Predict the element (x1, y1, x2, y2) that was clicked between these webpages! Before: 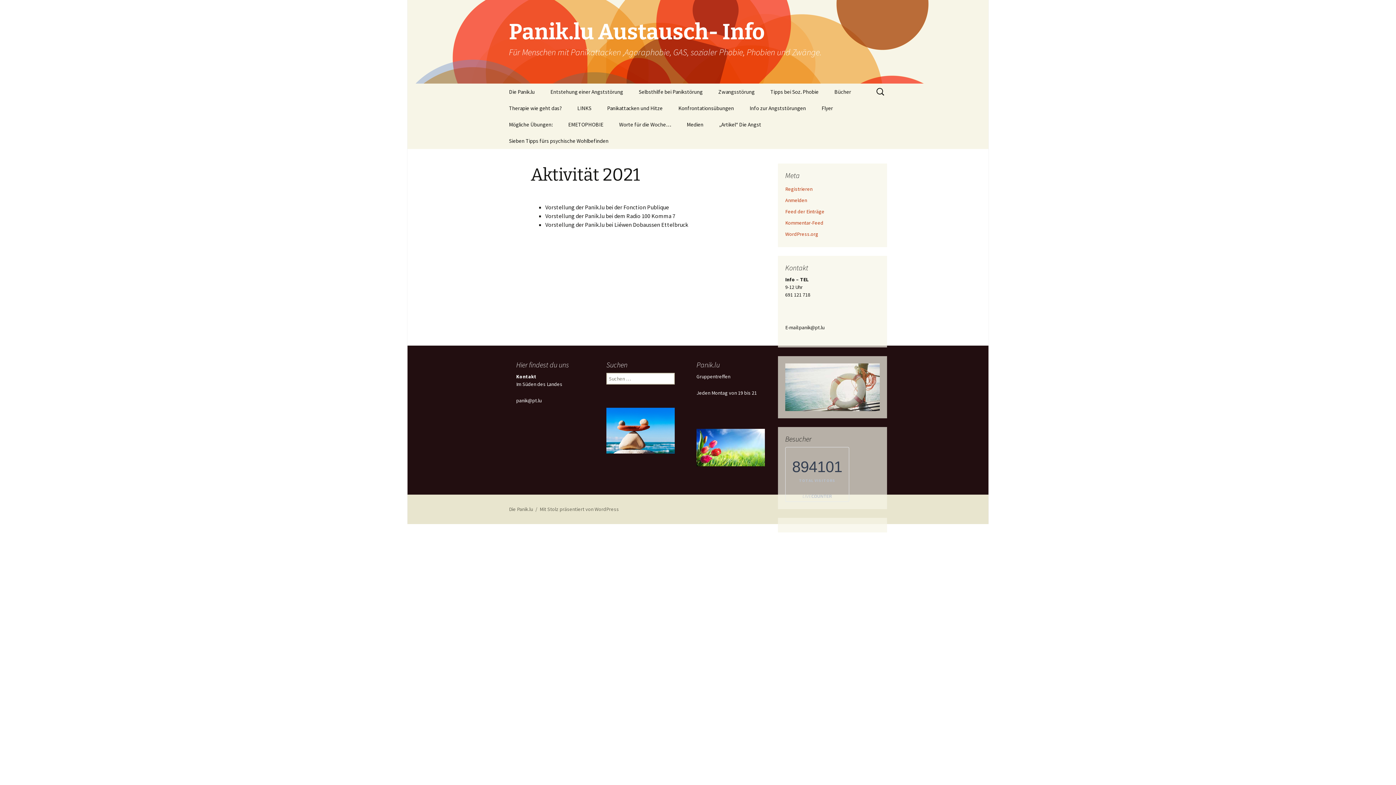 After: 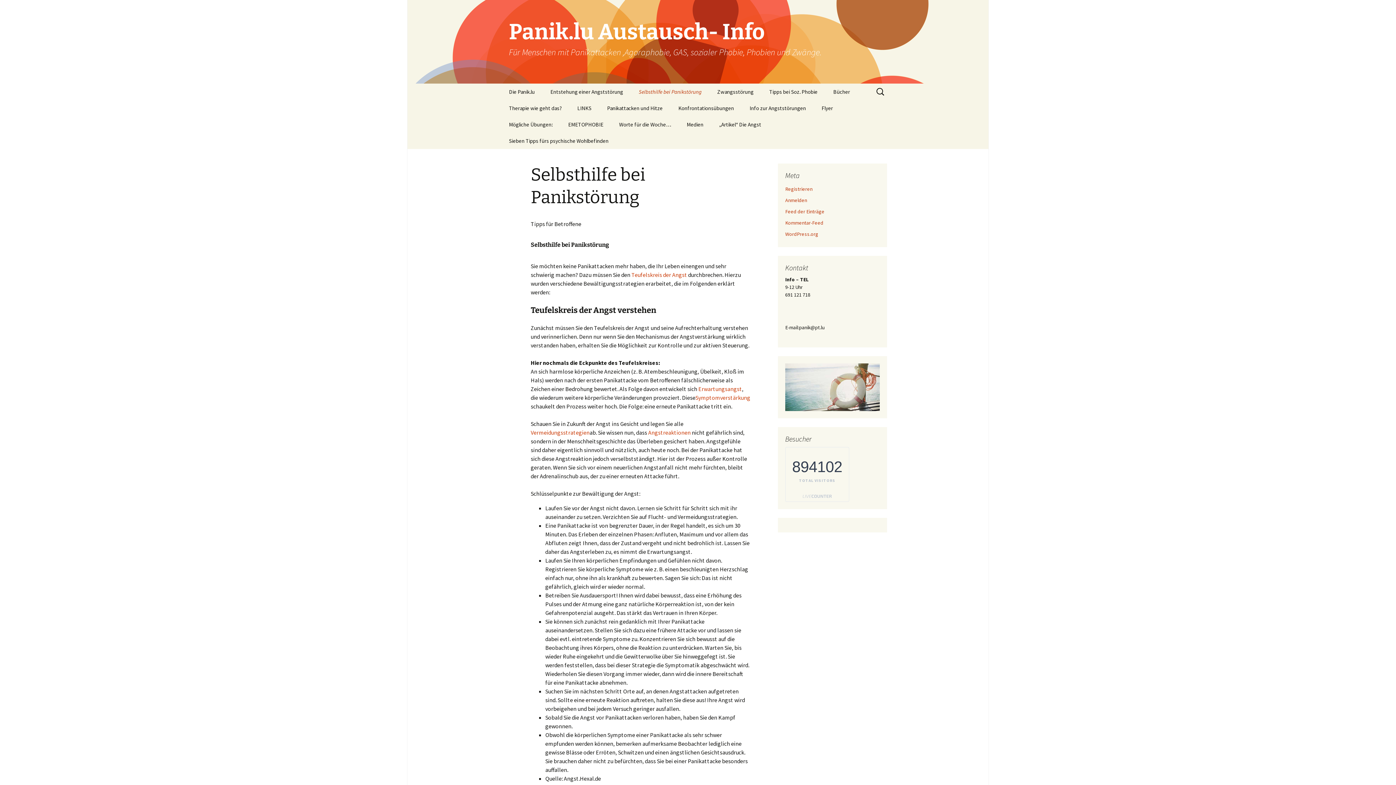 Action: label: Selbsthilfe bei Panikstörung bbox: (631, 83, 710, 100)